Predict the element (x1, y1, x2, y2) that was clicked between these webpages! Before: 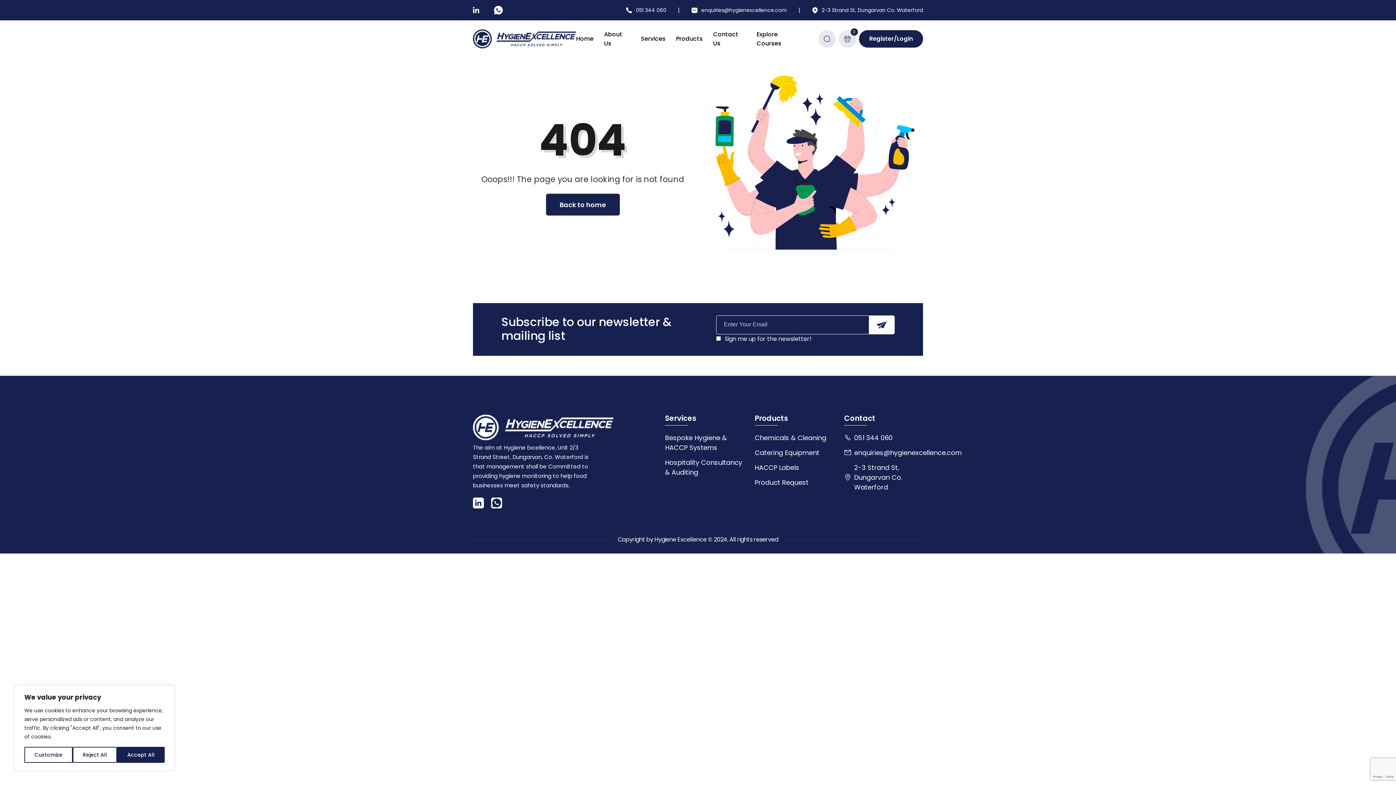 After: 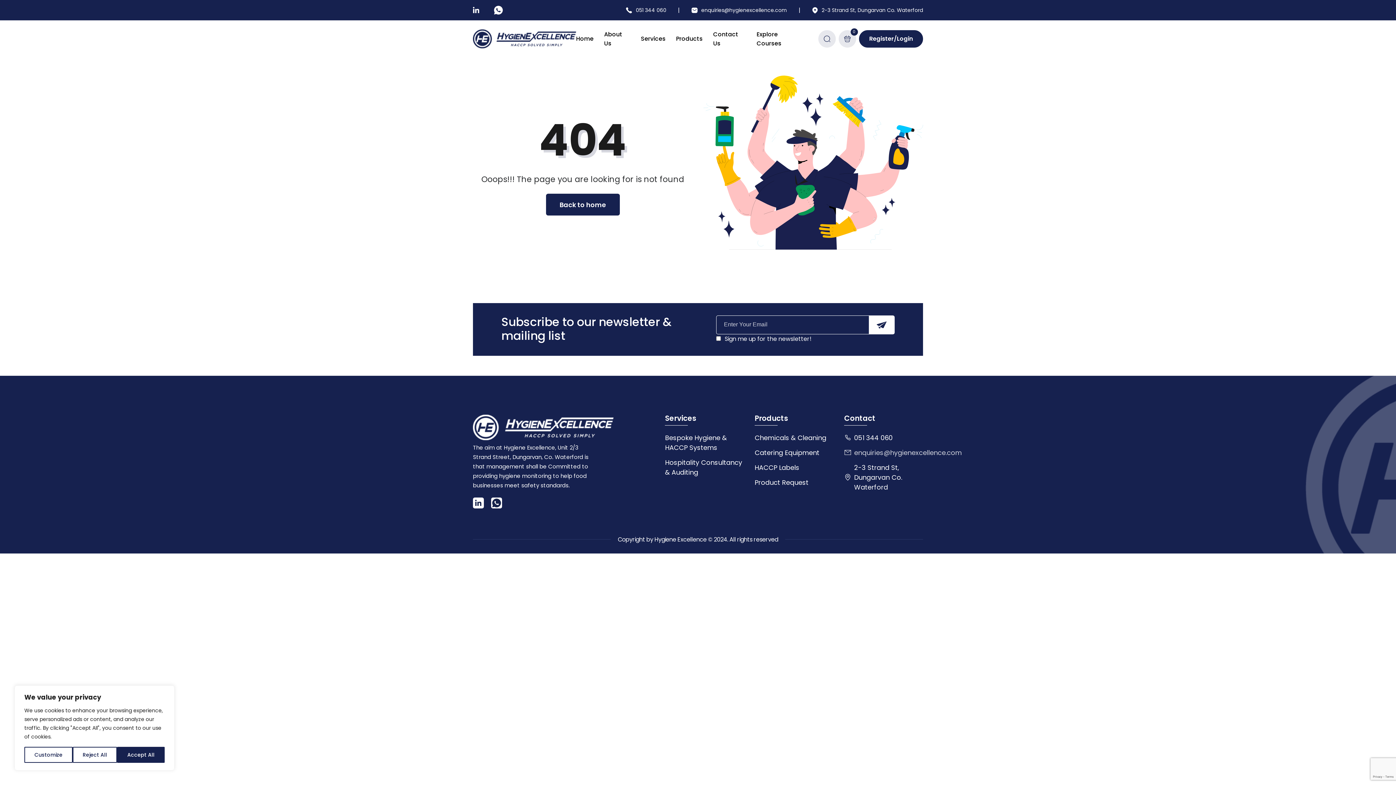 Action: bbox: (844, 447, 923, 457) label: enquiries@hygienexcellence.com